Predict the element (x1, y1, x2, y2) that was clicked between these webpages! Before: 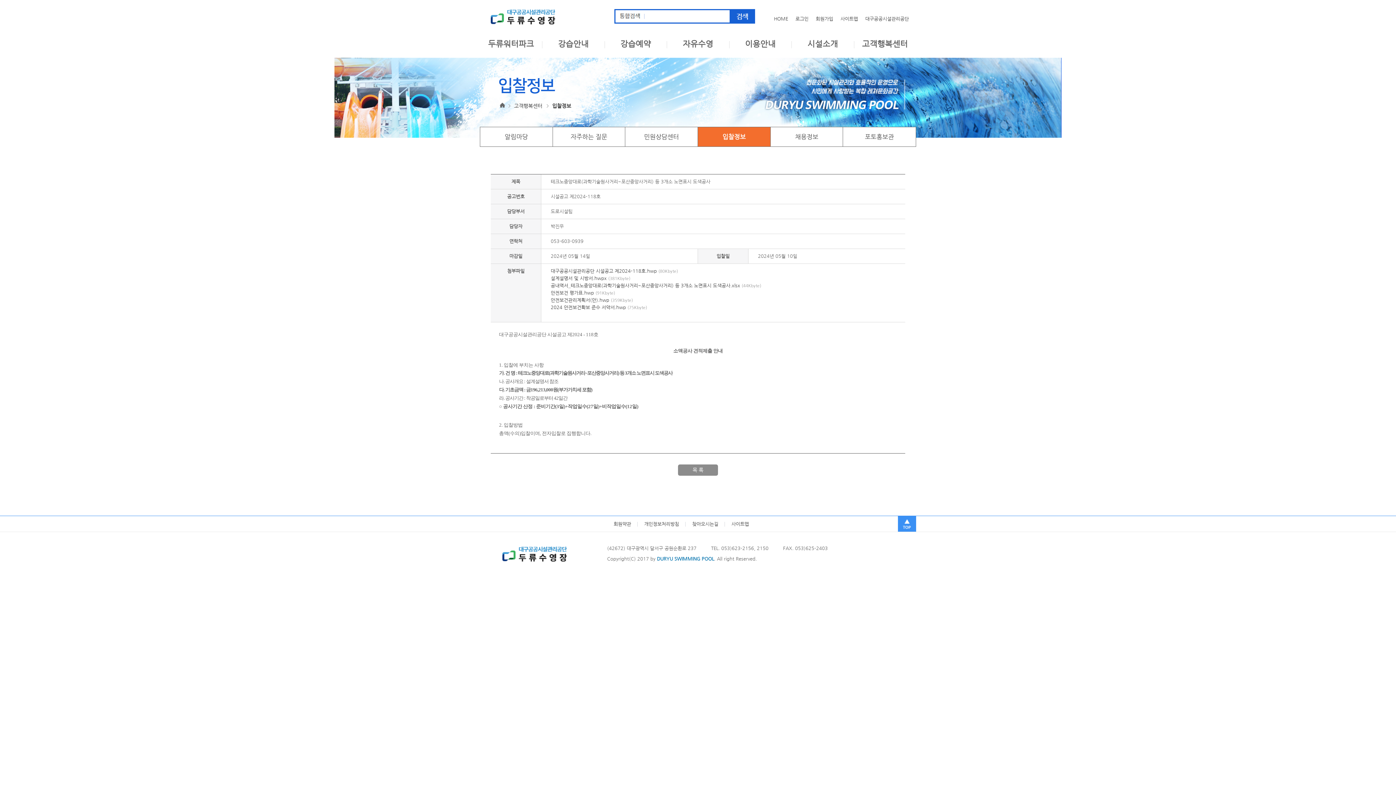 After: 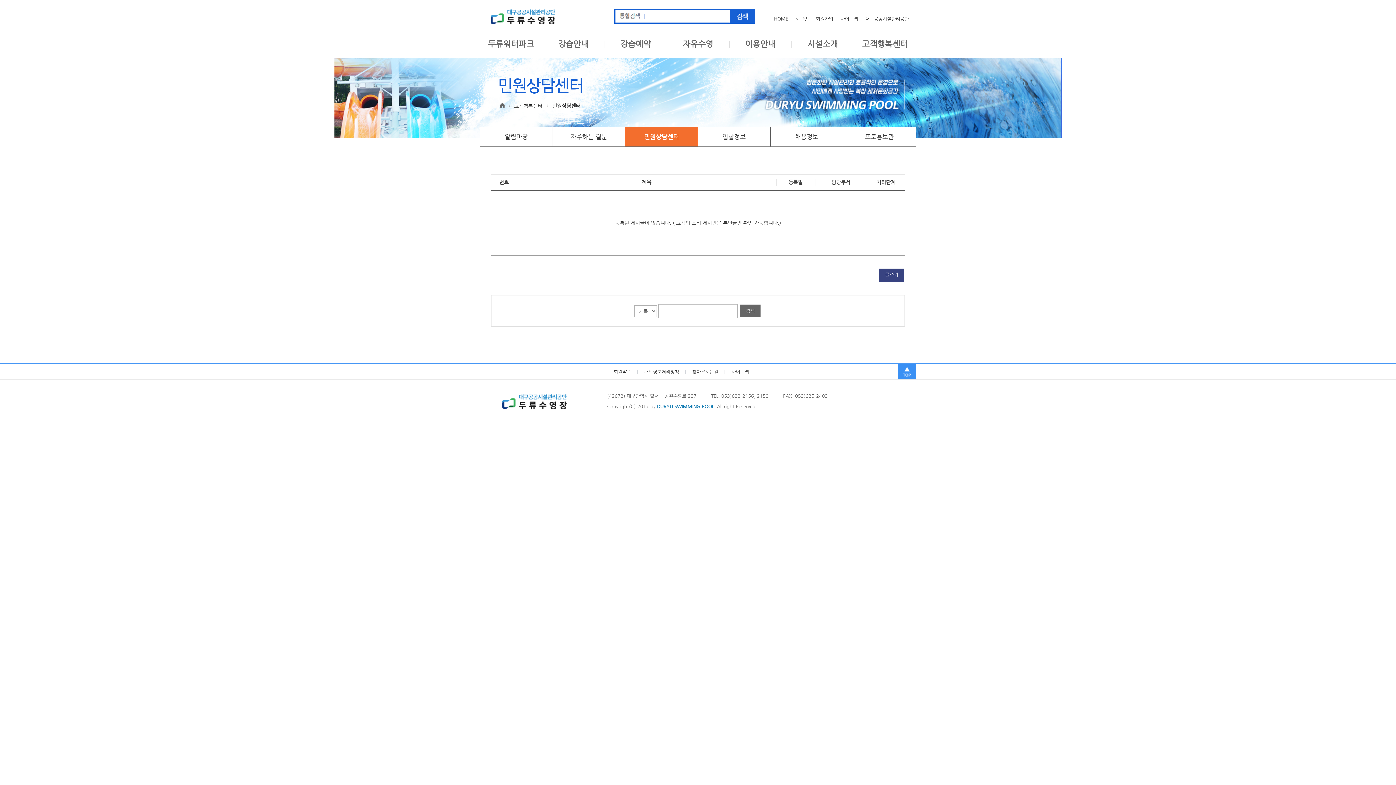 Action: label: 민원상담센터 bbox: (625, 127, 697, 146)